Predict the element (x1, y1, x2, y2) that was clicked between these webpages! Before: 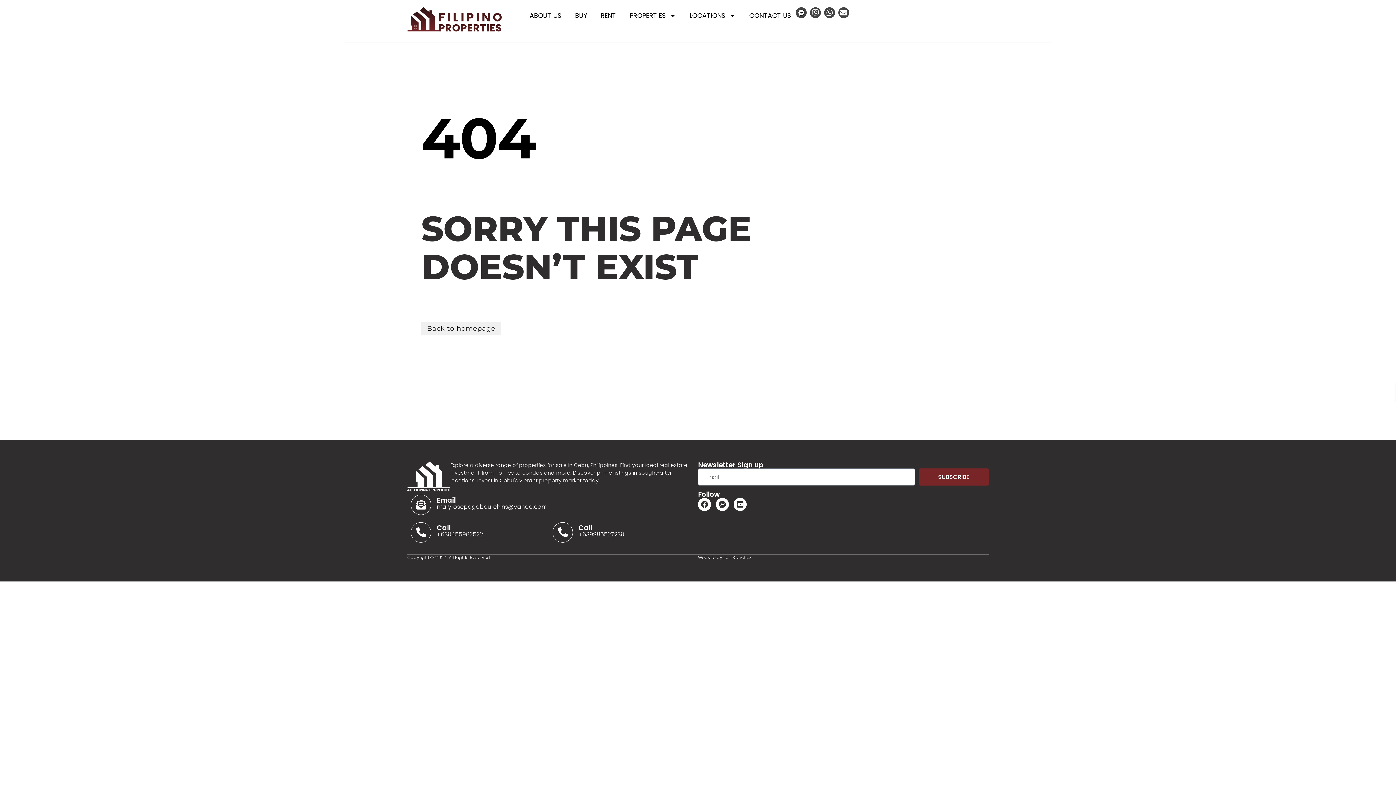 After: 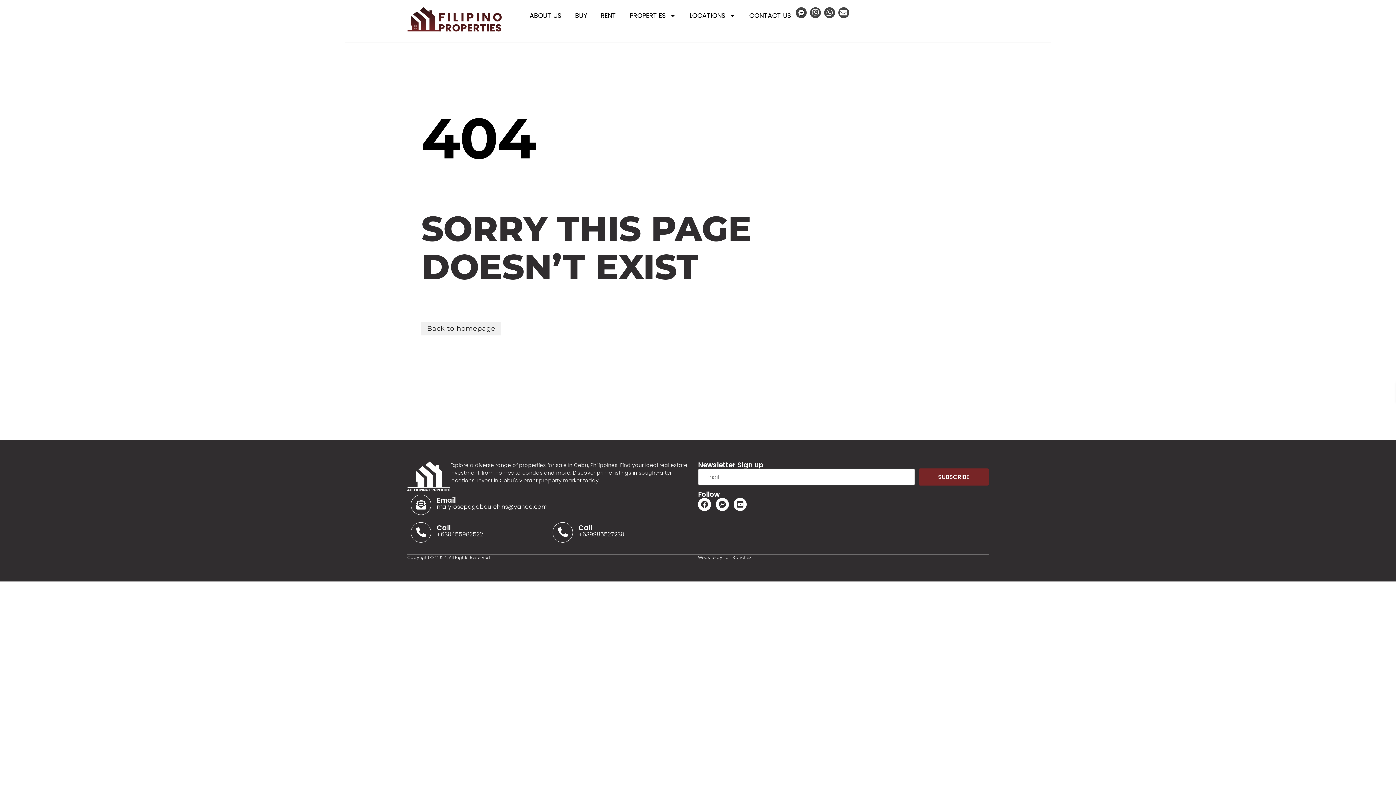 Action: bbox: (918, 468, 988, 485) label: SUBSCRIBE